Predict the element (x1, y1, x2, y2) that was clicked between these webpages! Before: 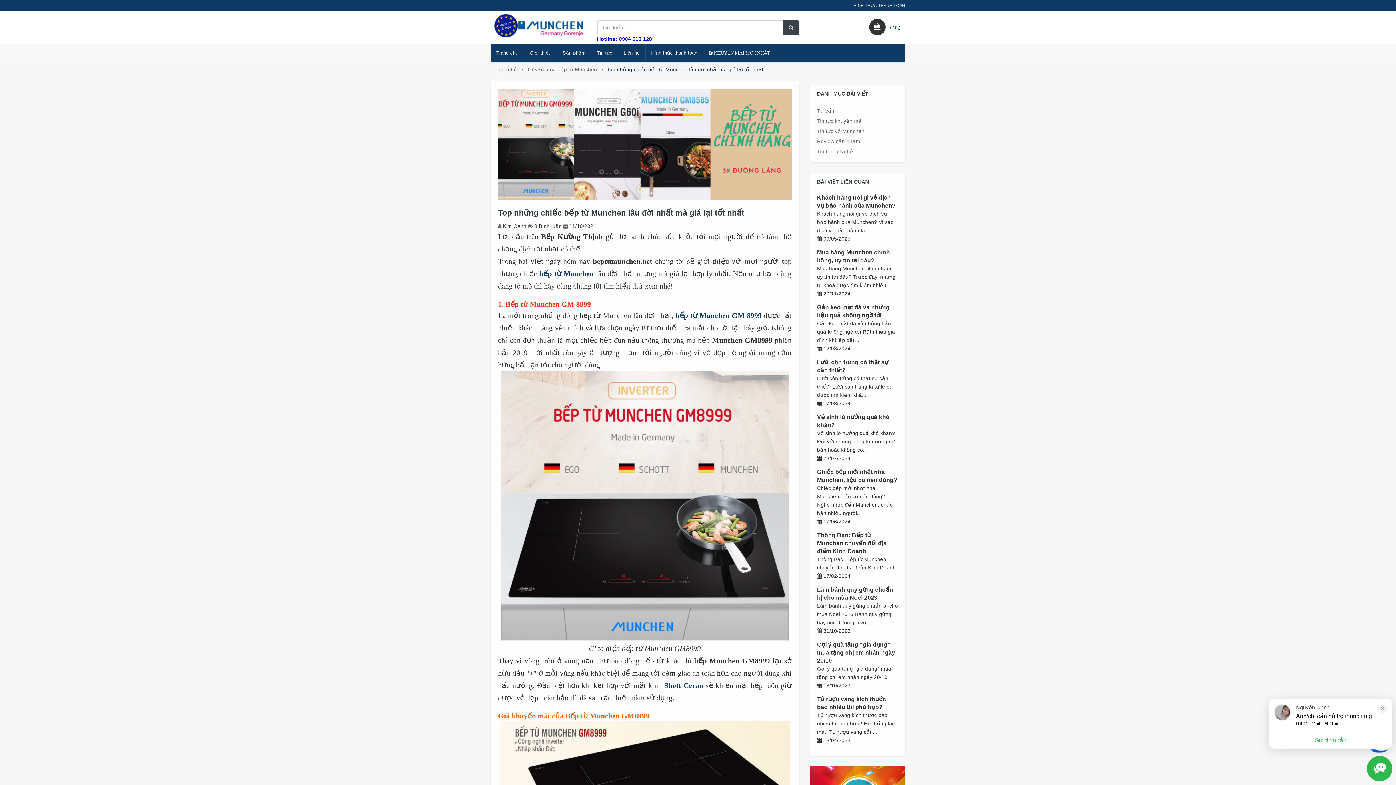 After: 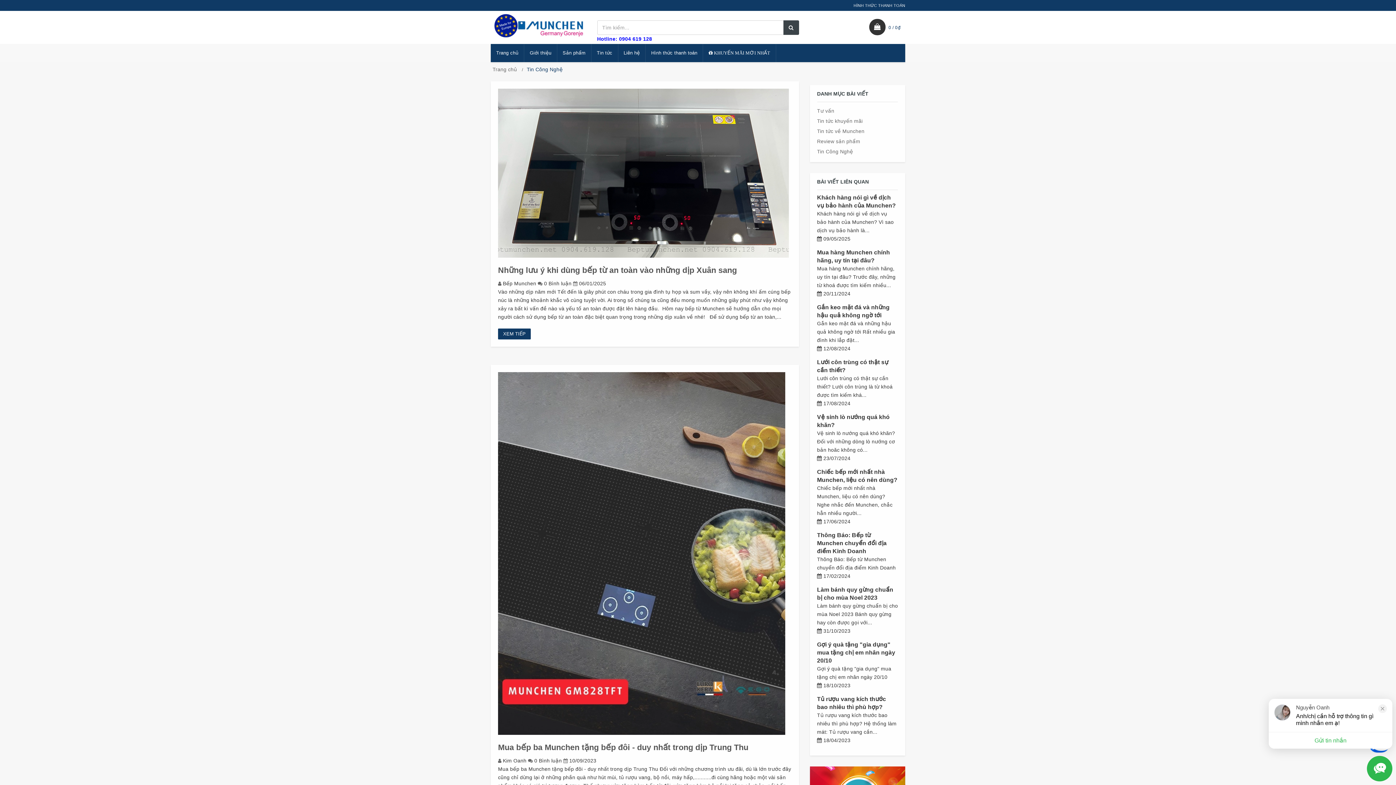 Action: label: Tin Công Nghệ bbox: (817, 146, 898, 156)